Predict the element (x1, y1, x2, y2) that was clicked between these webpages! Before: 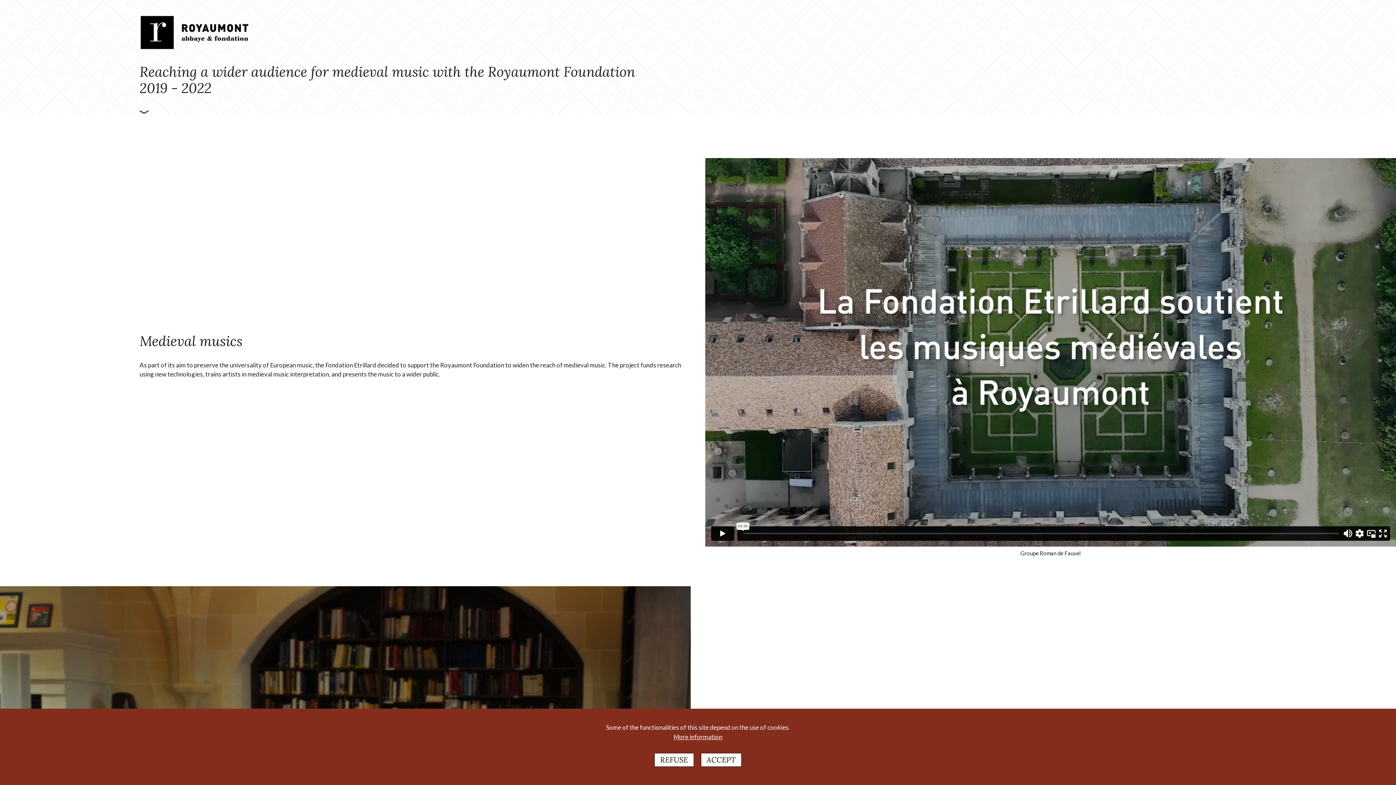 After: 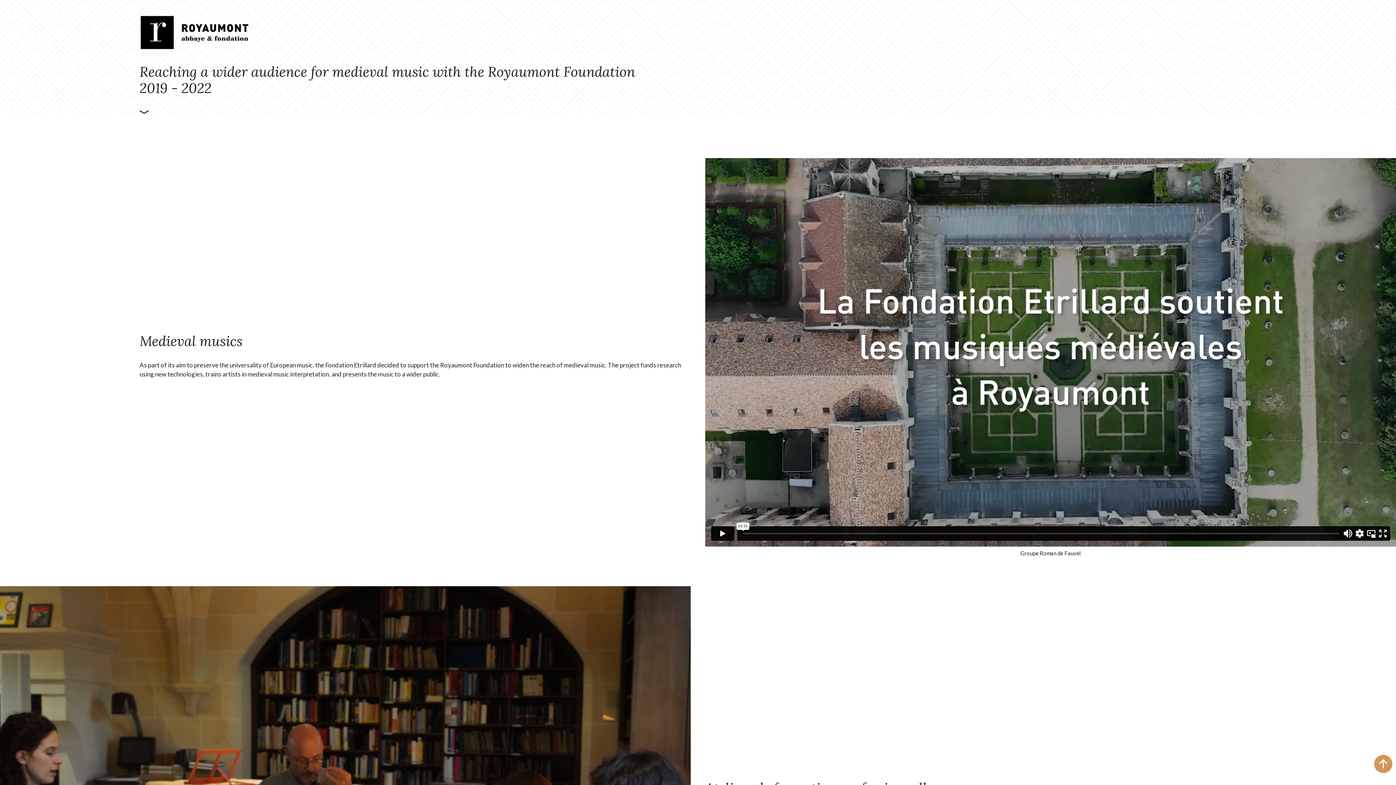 Action: label: ACCEPT bbox: (700, 753, 741, 767)